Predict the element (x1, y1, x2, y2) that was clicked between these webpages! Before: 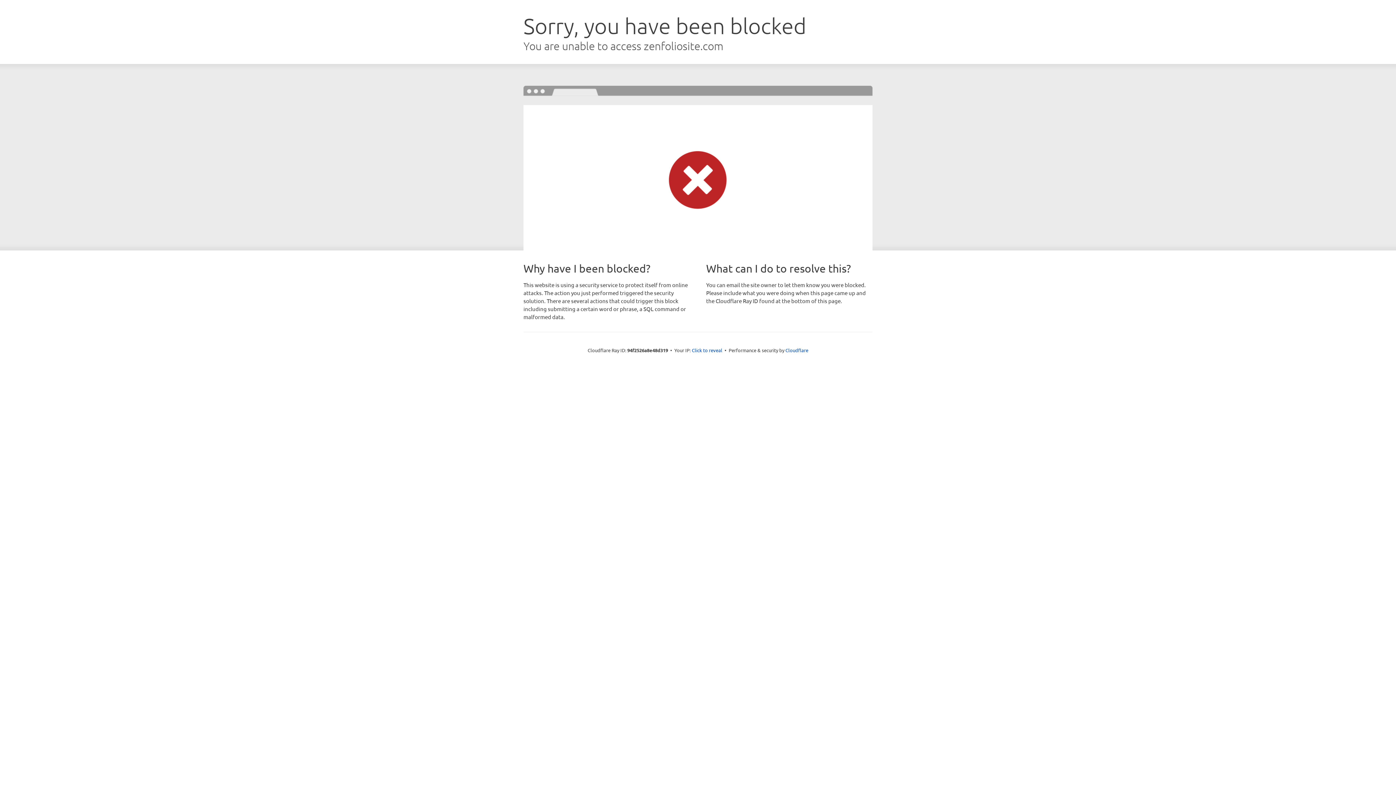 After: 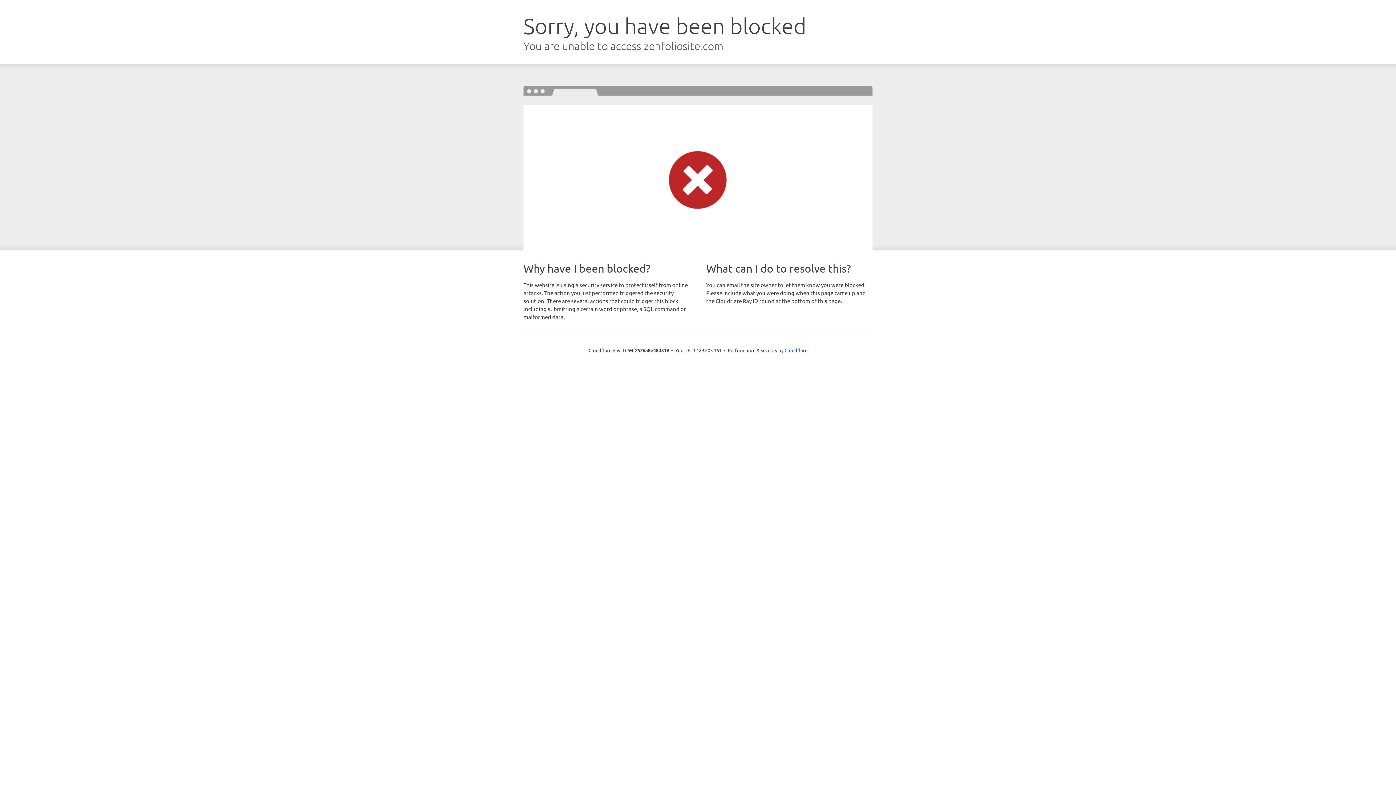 Action: label: Click to reveal bbox: (692, 346, 722, 353)